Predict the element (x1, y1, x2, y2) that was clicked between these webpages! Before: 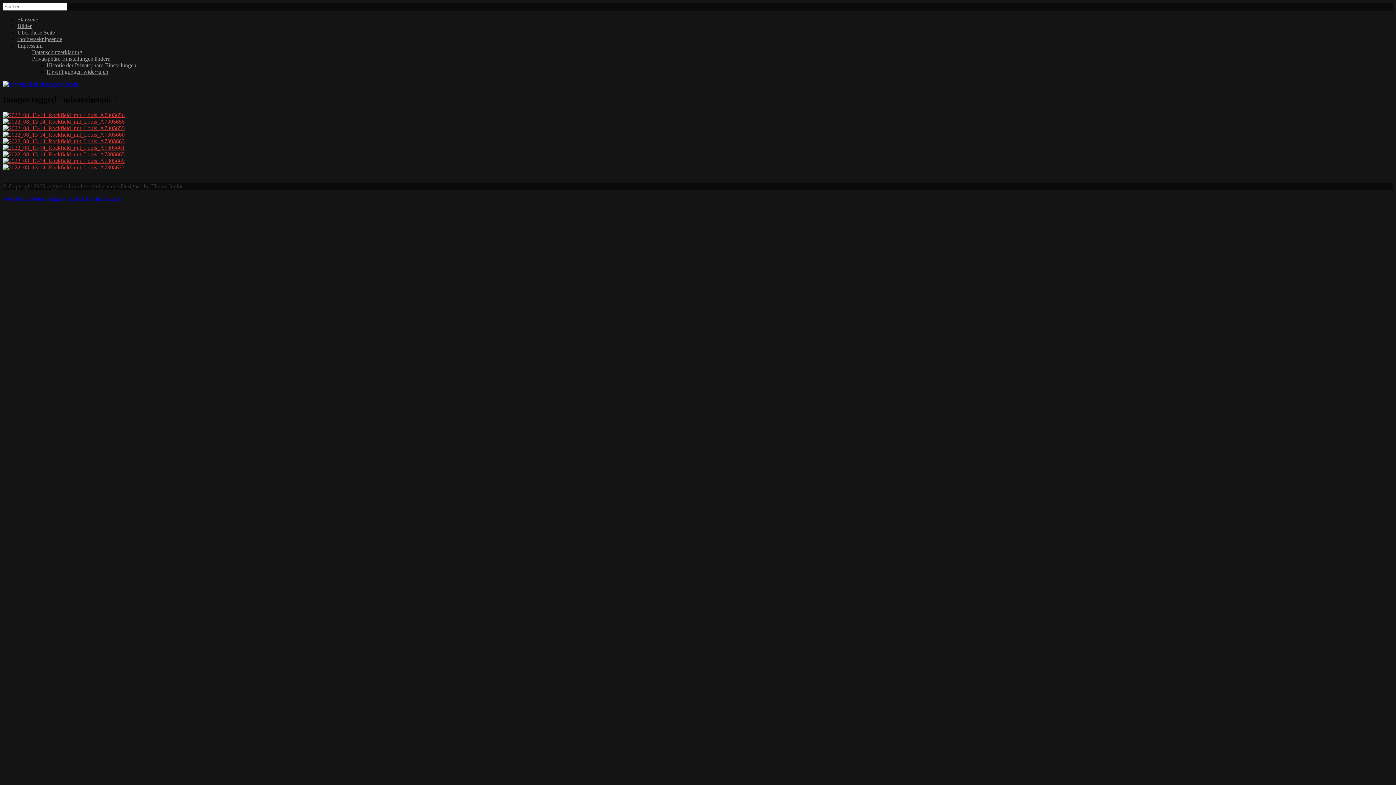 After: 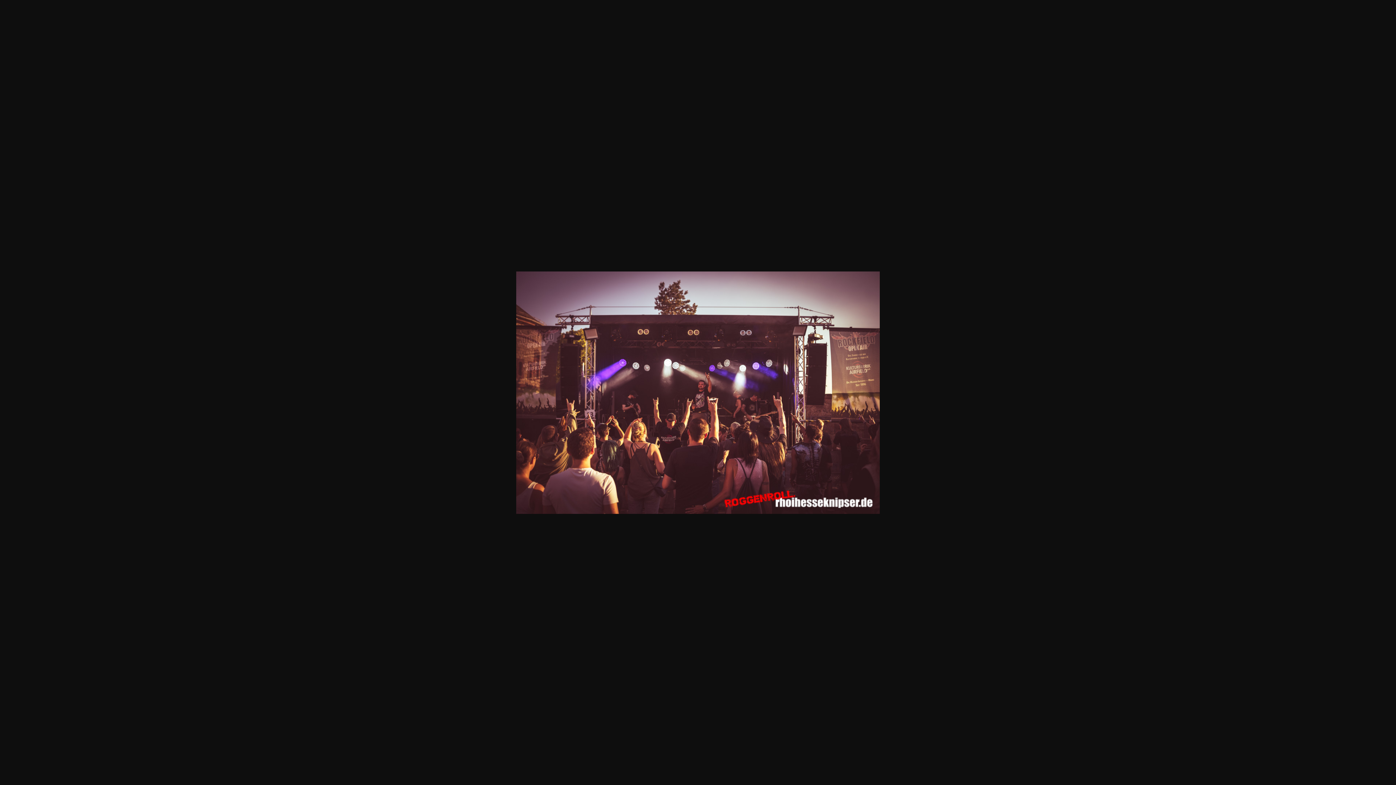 Action: bbox: (2, 138, 124, 144)